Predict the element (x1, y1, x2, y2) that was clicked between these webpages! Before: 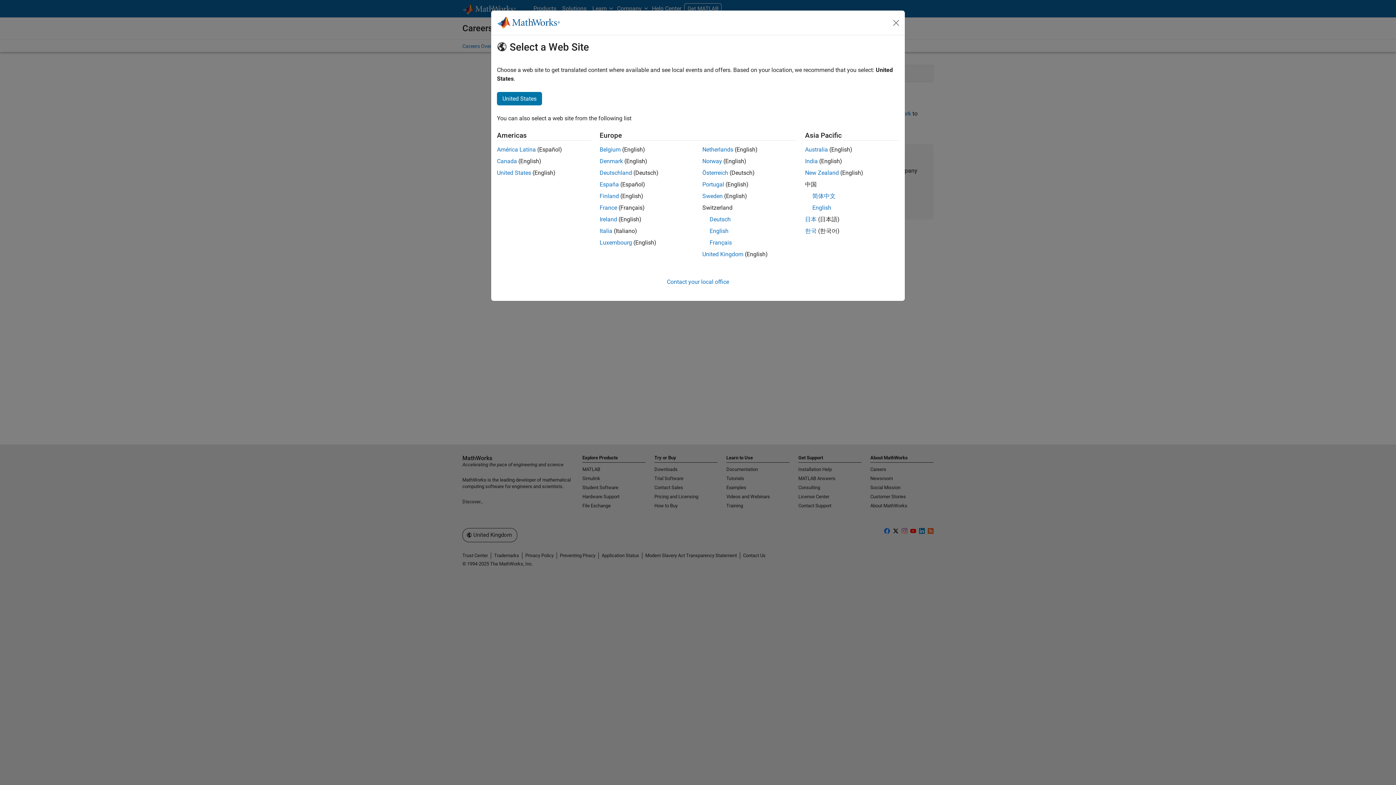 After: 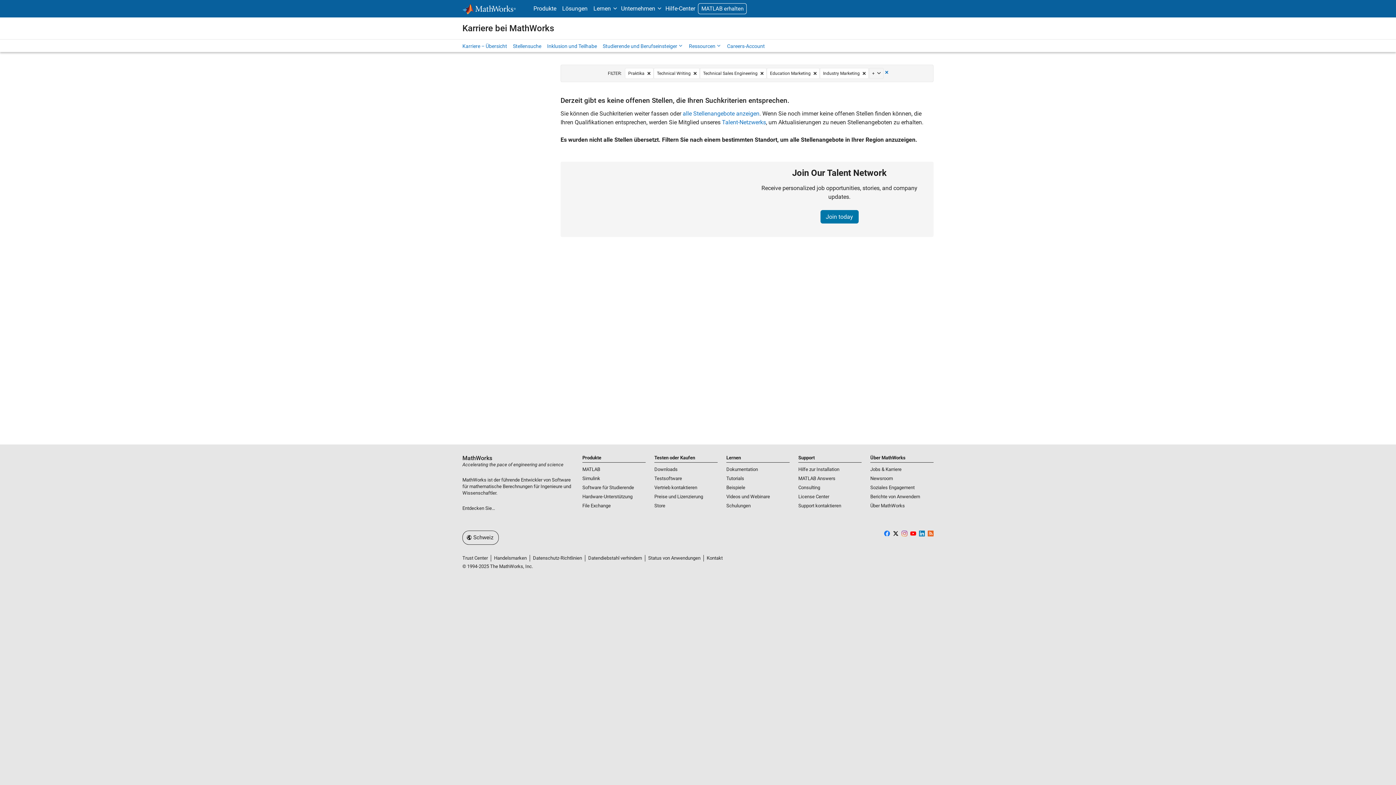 Action: label: Deutsch bbox: (709, 216, 730, 222)